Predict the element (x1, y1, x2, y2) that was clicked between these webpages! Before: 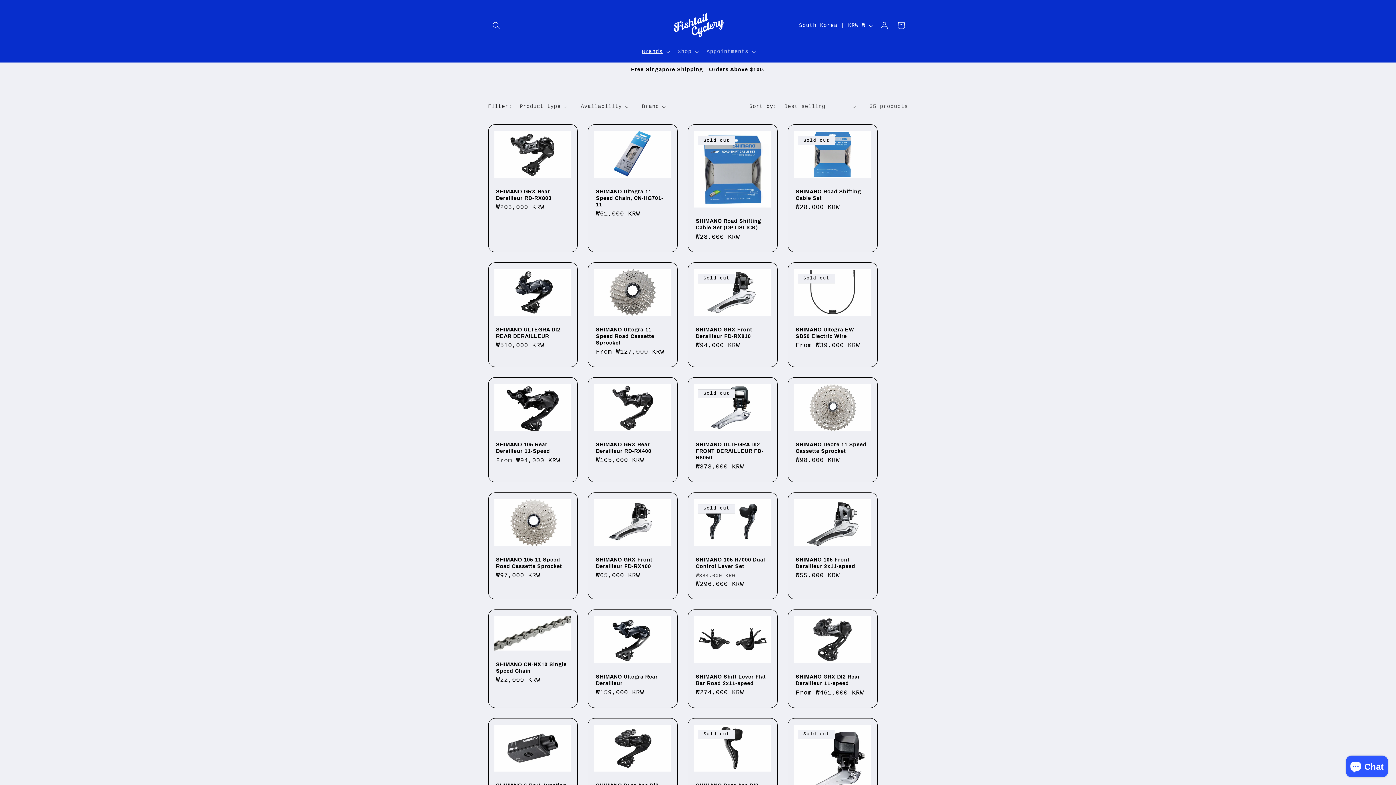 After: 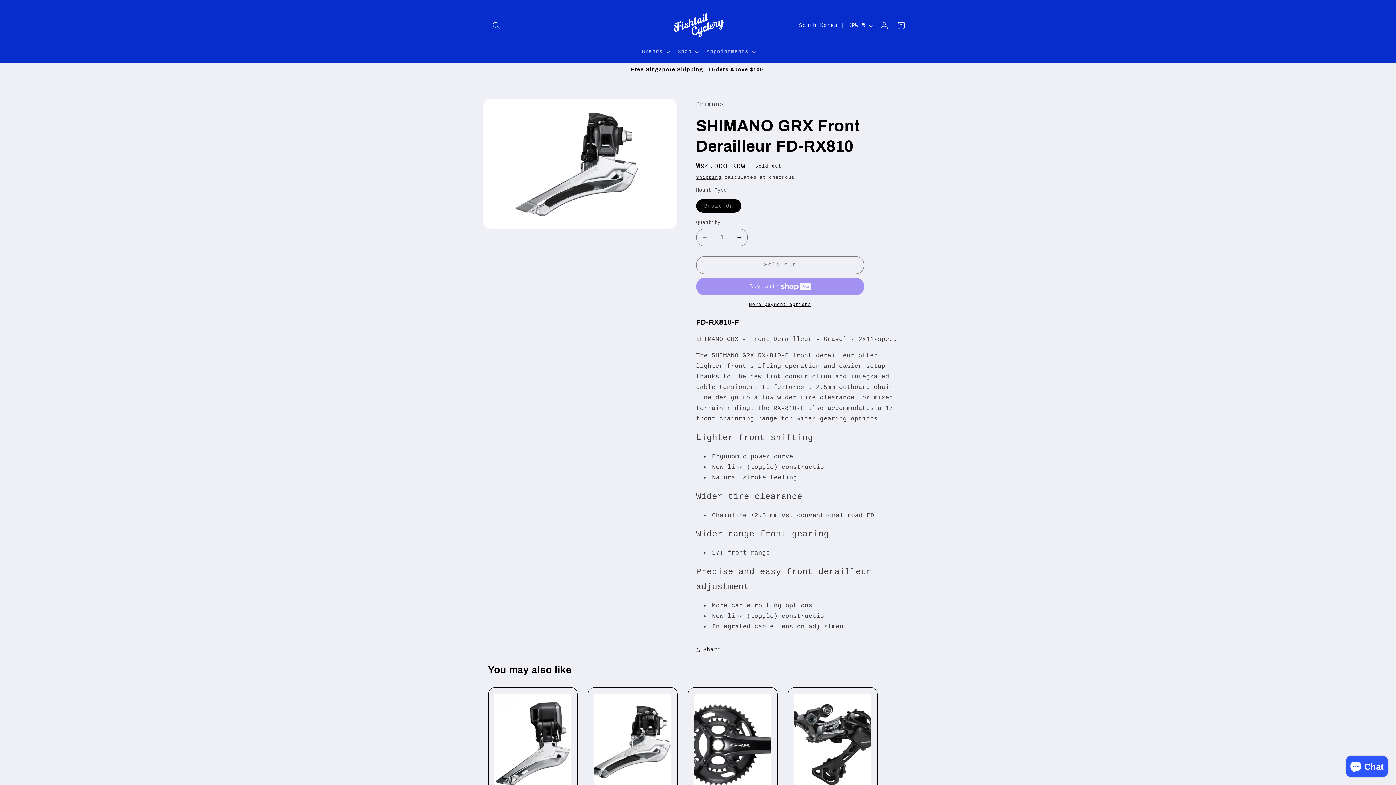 Action: label: SHIMANO GRX Front Derailleur FD-RX810 bbox: (696, 326, 769, 339)